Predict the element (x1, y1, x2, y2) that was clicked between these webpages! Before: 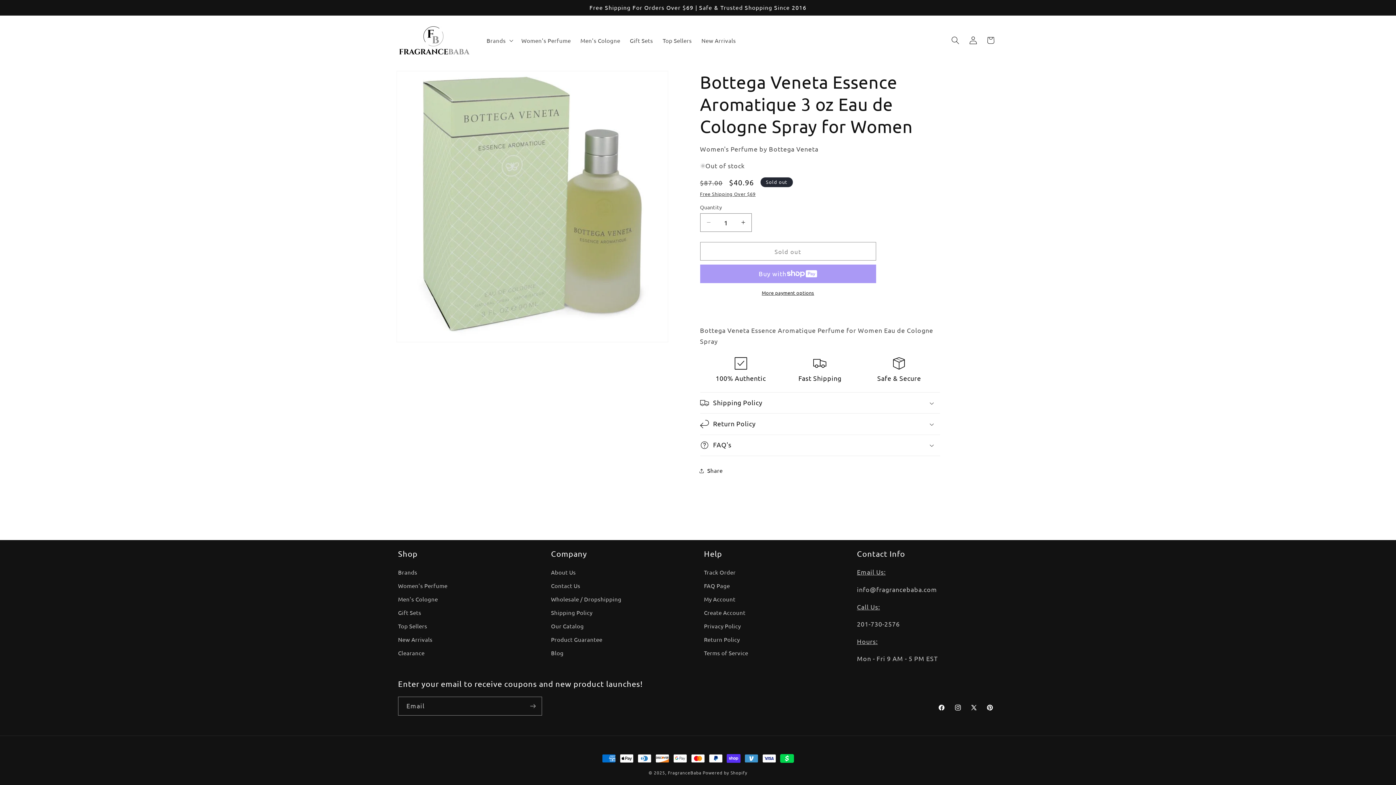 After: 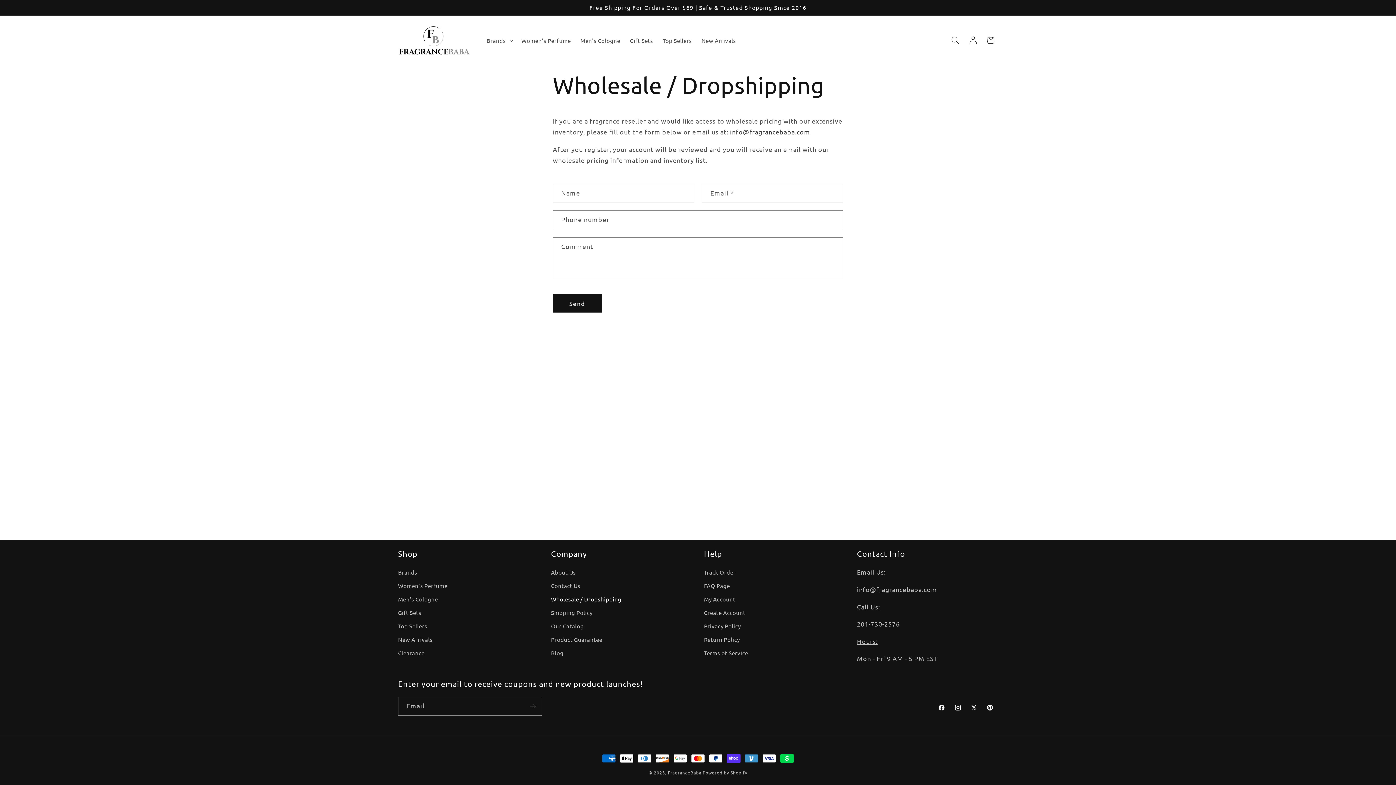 Action: bbox: (551, 593, 621, 606) label: Wholesale / Dropshipping